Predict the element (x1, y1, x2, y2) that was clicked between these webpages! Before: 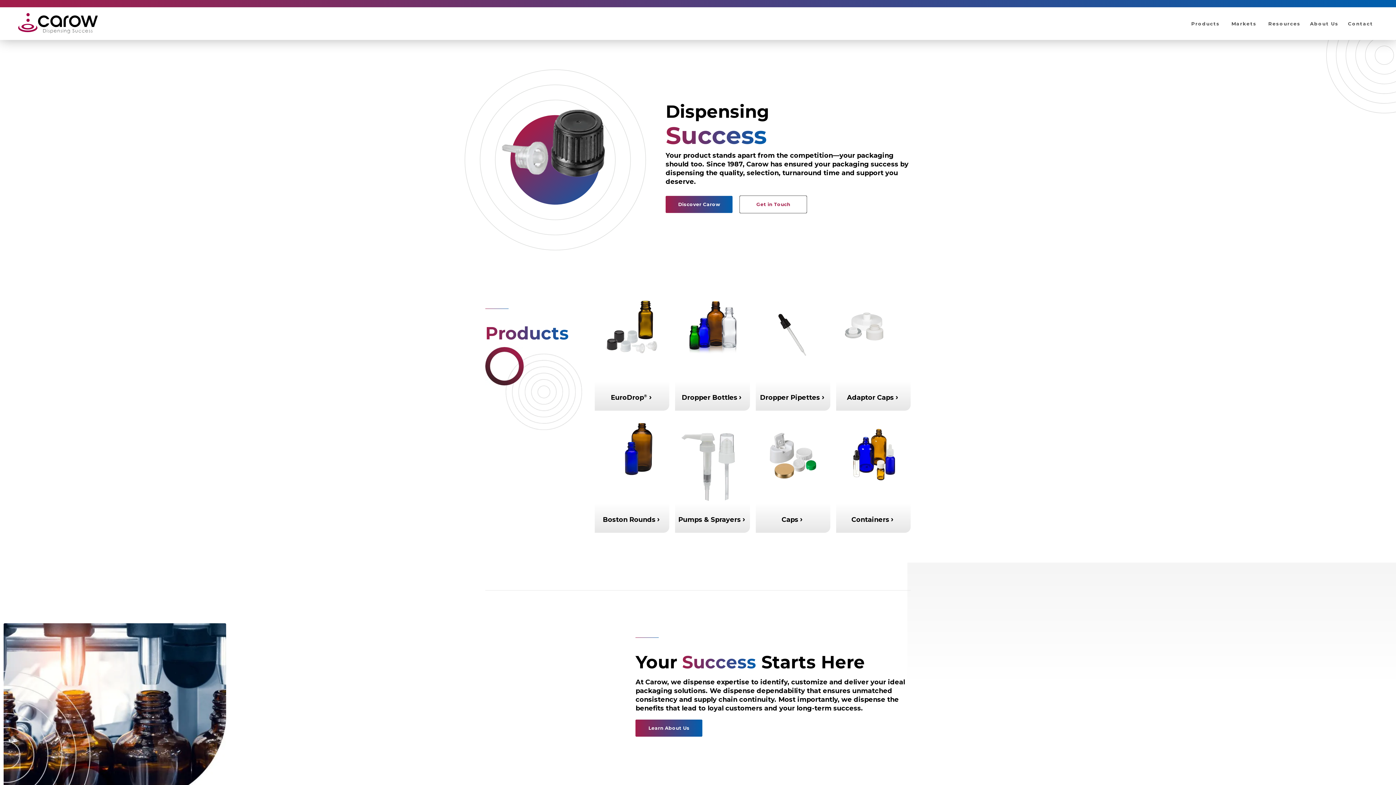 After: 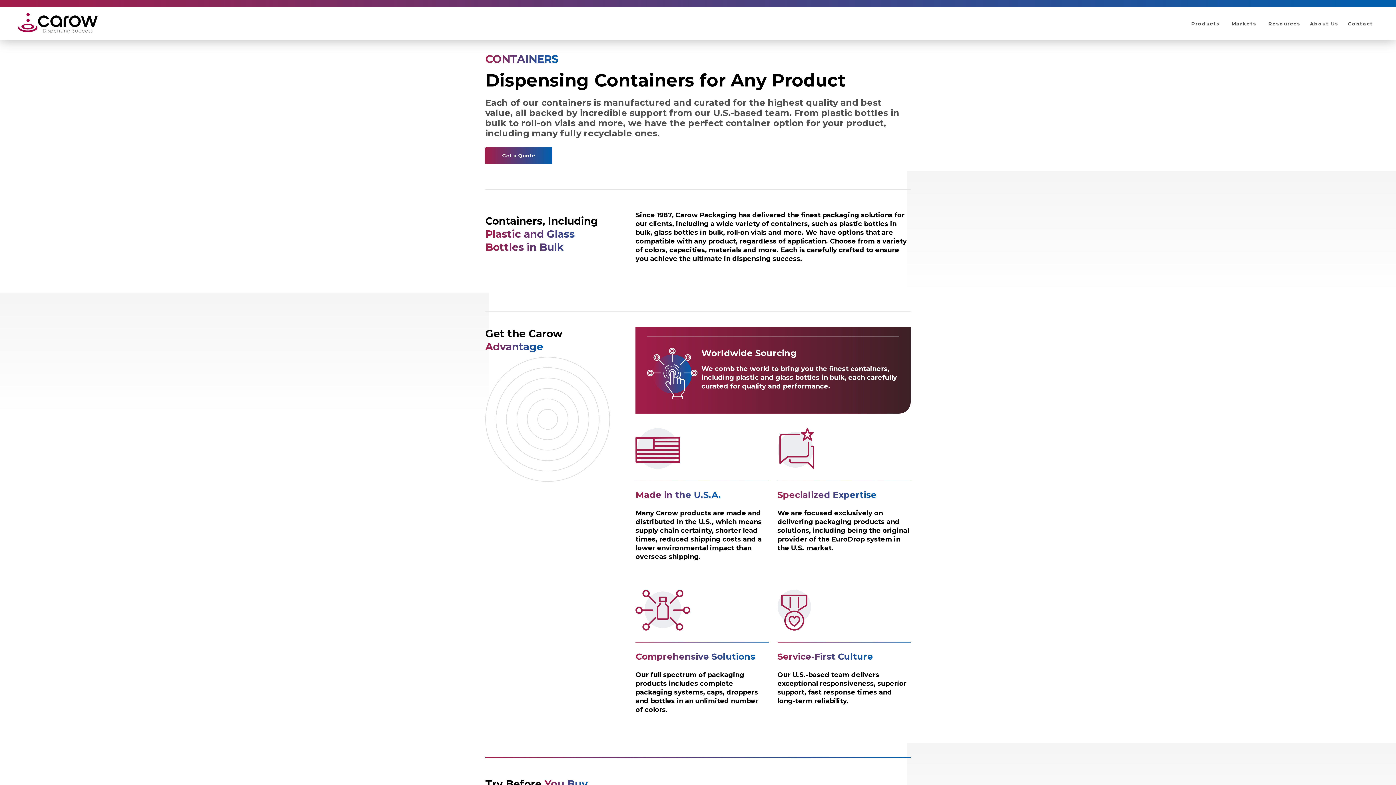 Action: bbox: (836, 416, 910, 533) label: Containers 